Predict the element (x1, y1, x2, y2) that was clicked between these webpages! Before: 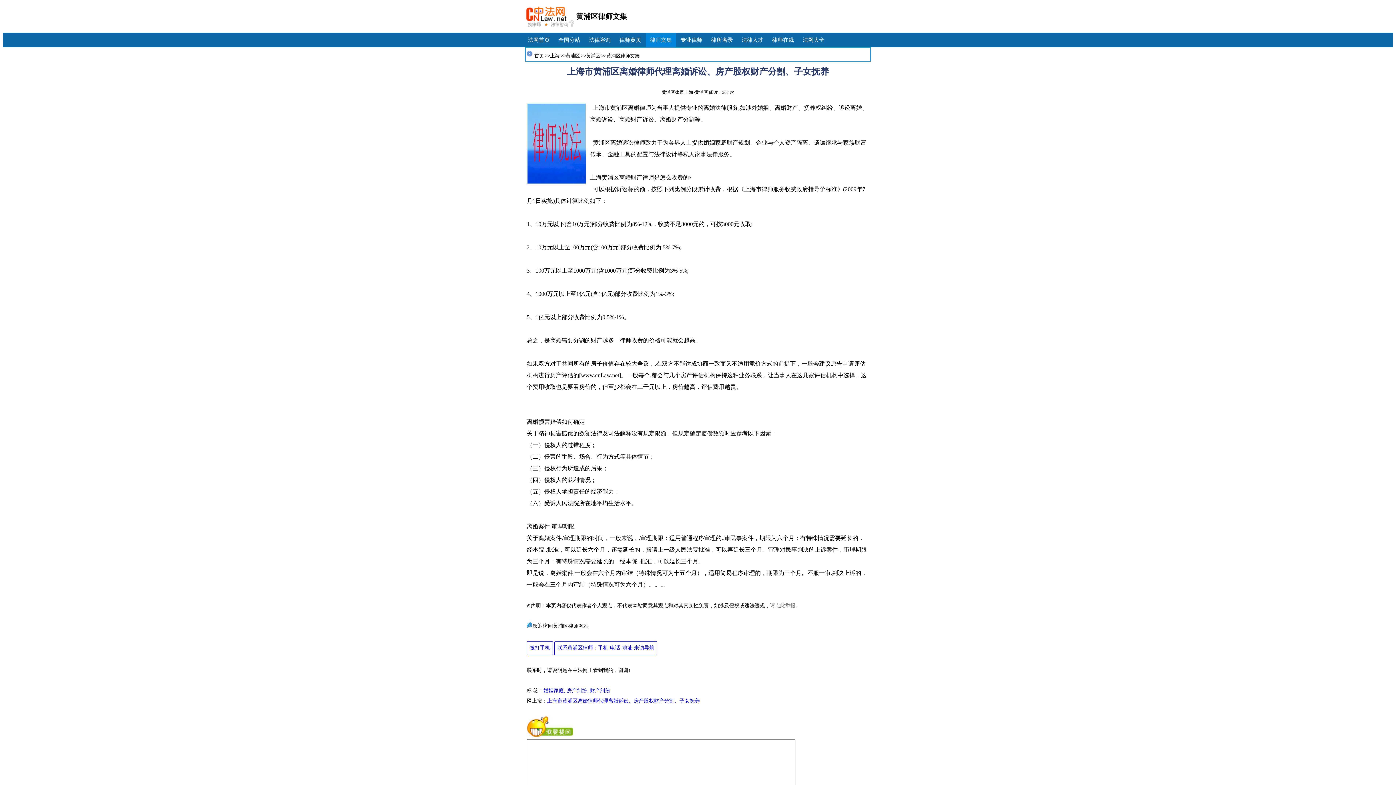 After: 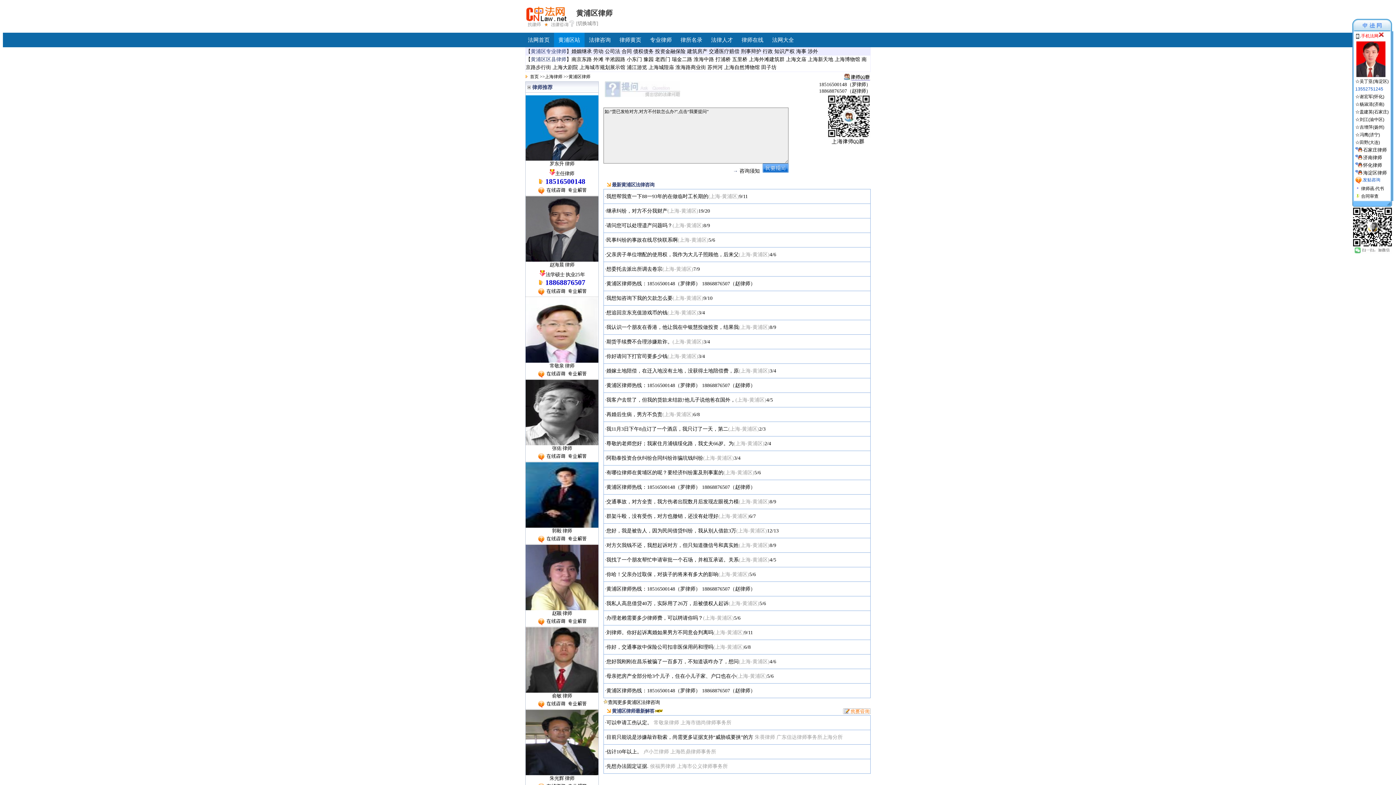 Action: bbox: (526, 641, 553, 655) label: 拨打手机